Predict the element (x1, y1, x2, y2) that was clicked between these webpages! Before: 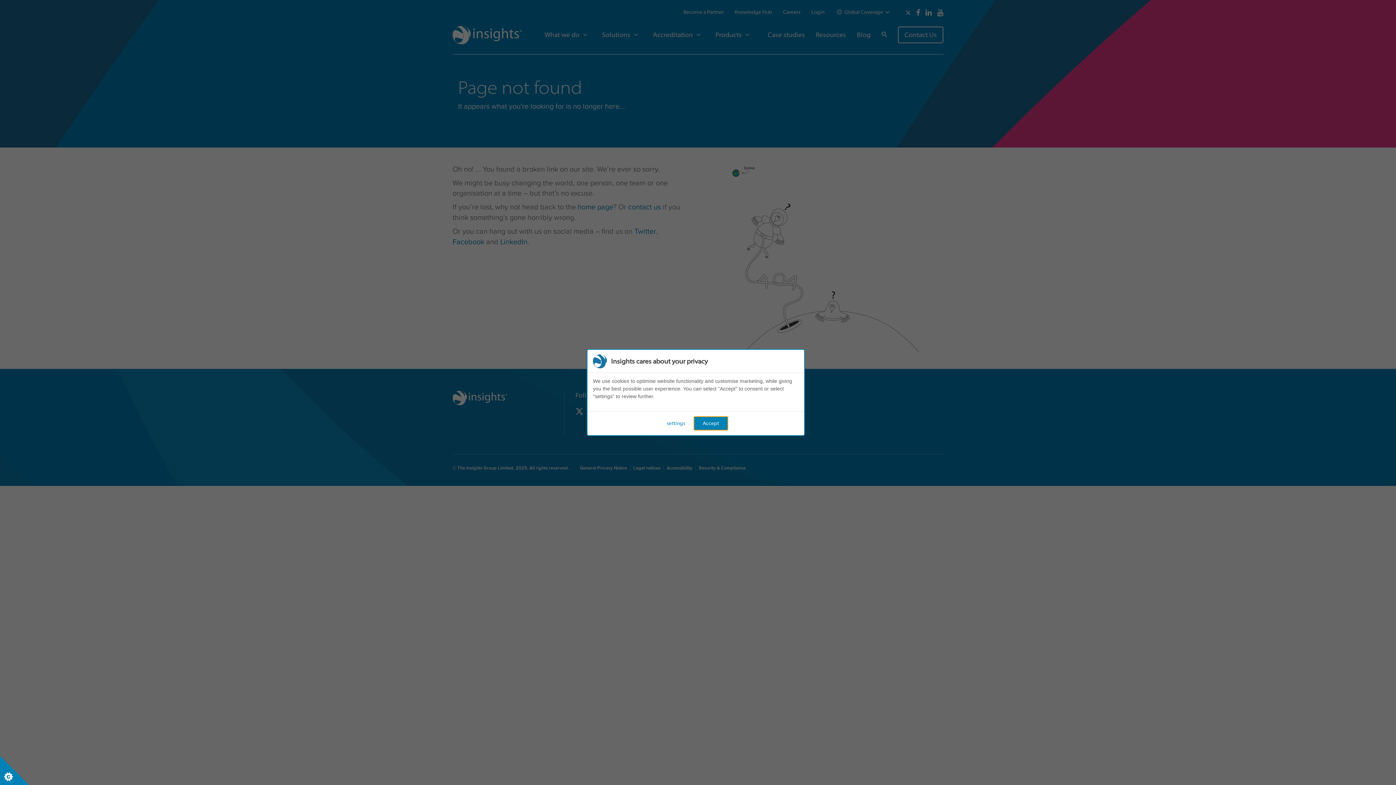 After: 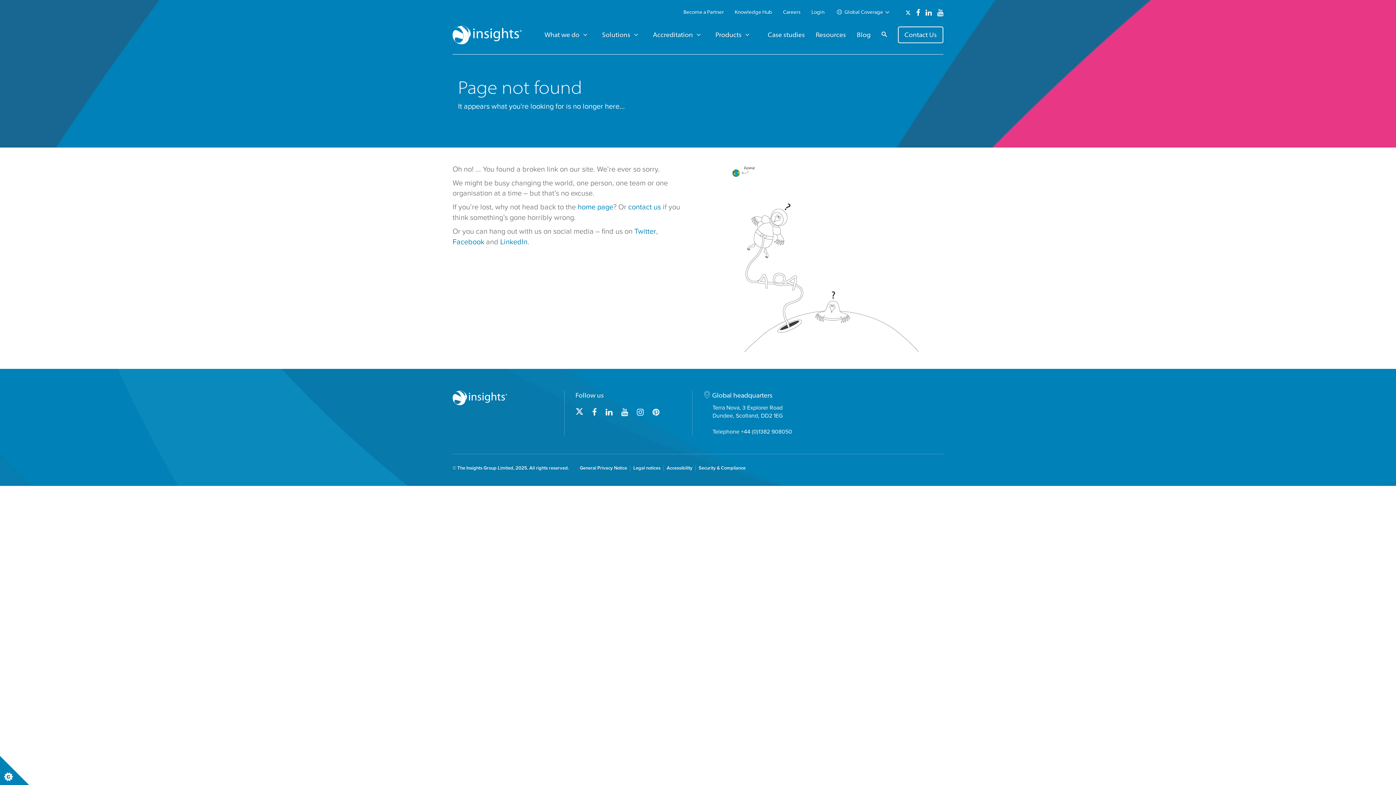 Action: bbox: (694, 416, 728, 430) label: Accept